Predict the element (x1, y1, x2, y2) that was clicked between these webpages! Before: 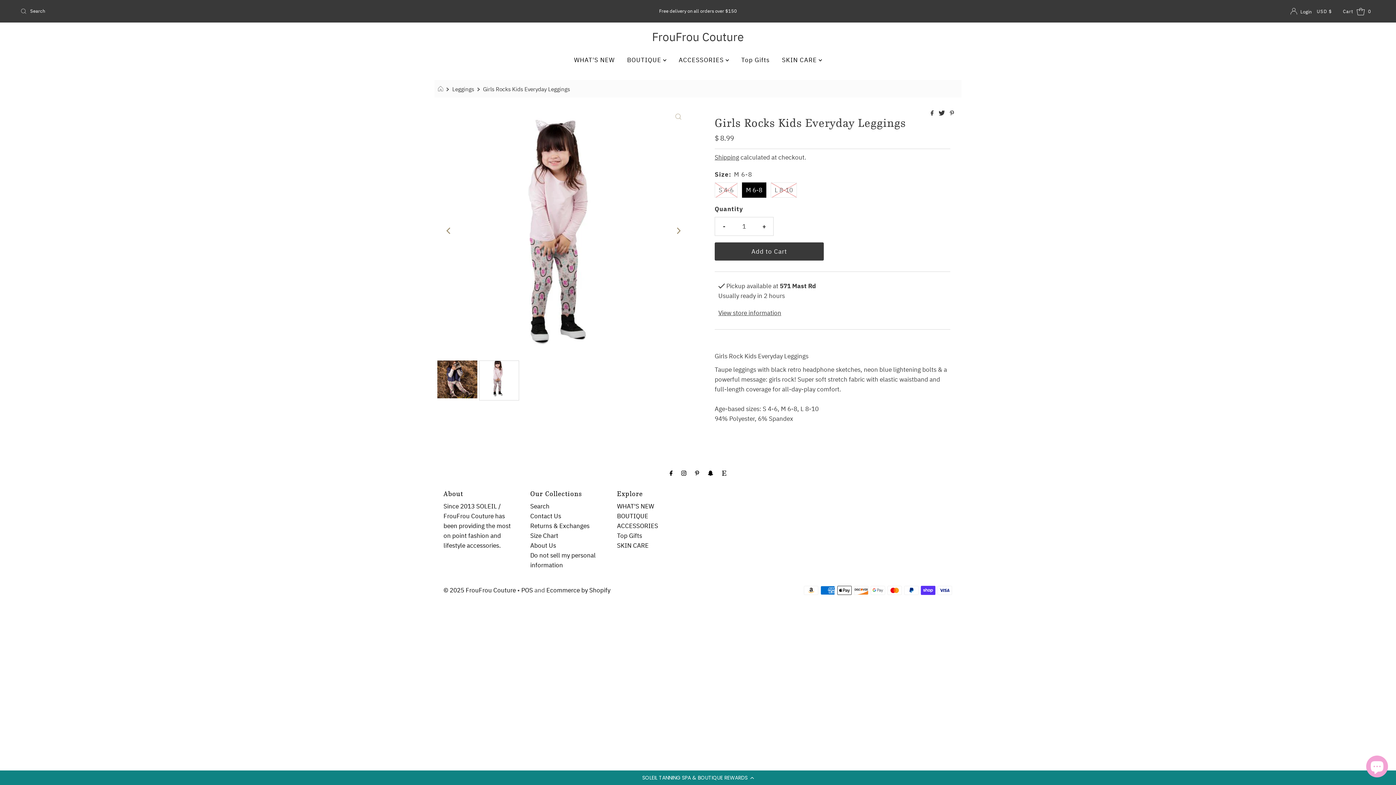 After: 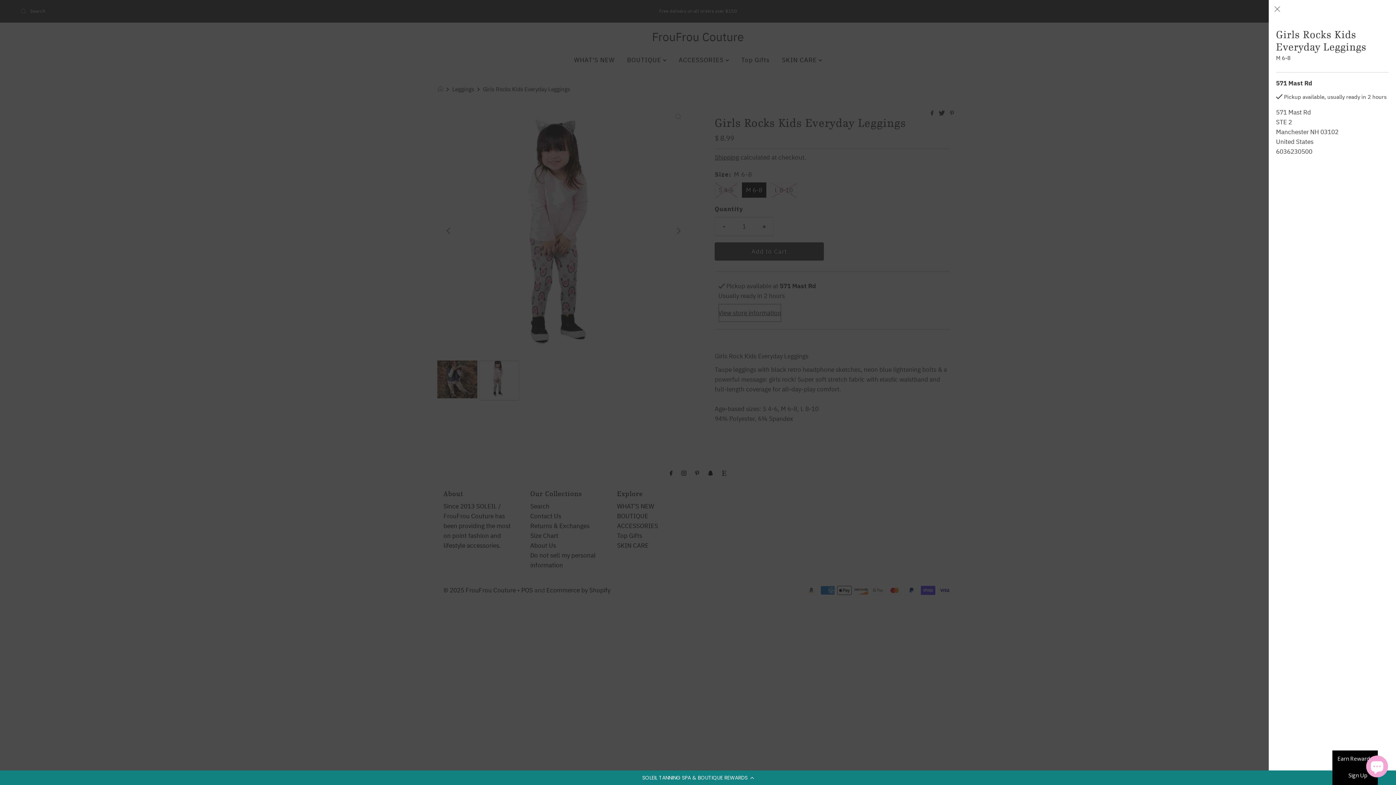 Action: bbox: (718, 303, 781, 322) label: Toggle slideout